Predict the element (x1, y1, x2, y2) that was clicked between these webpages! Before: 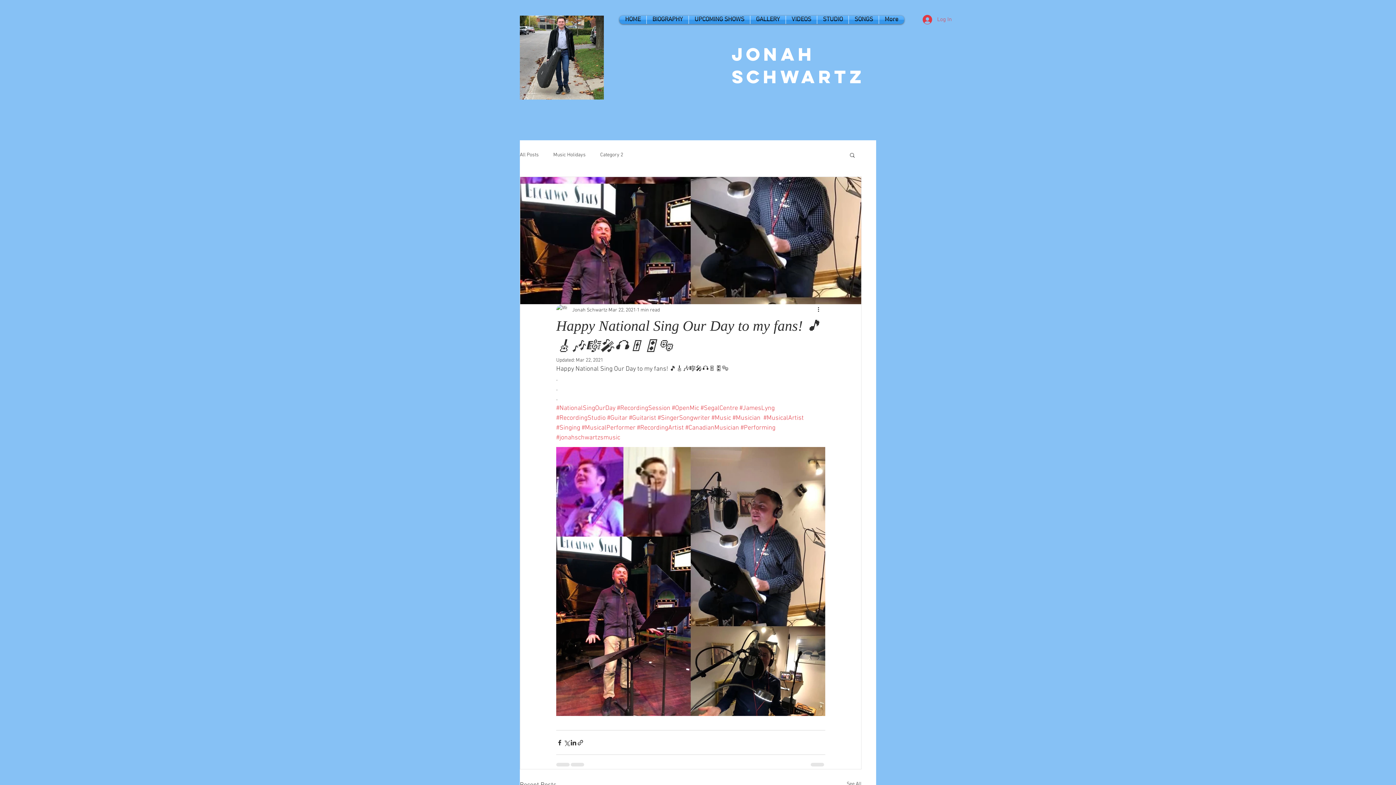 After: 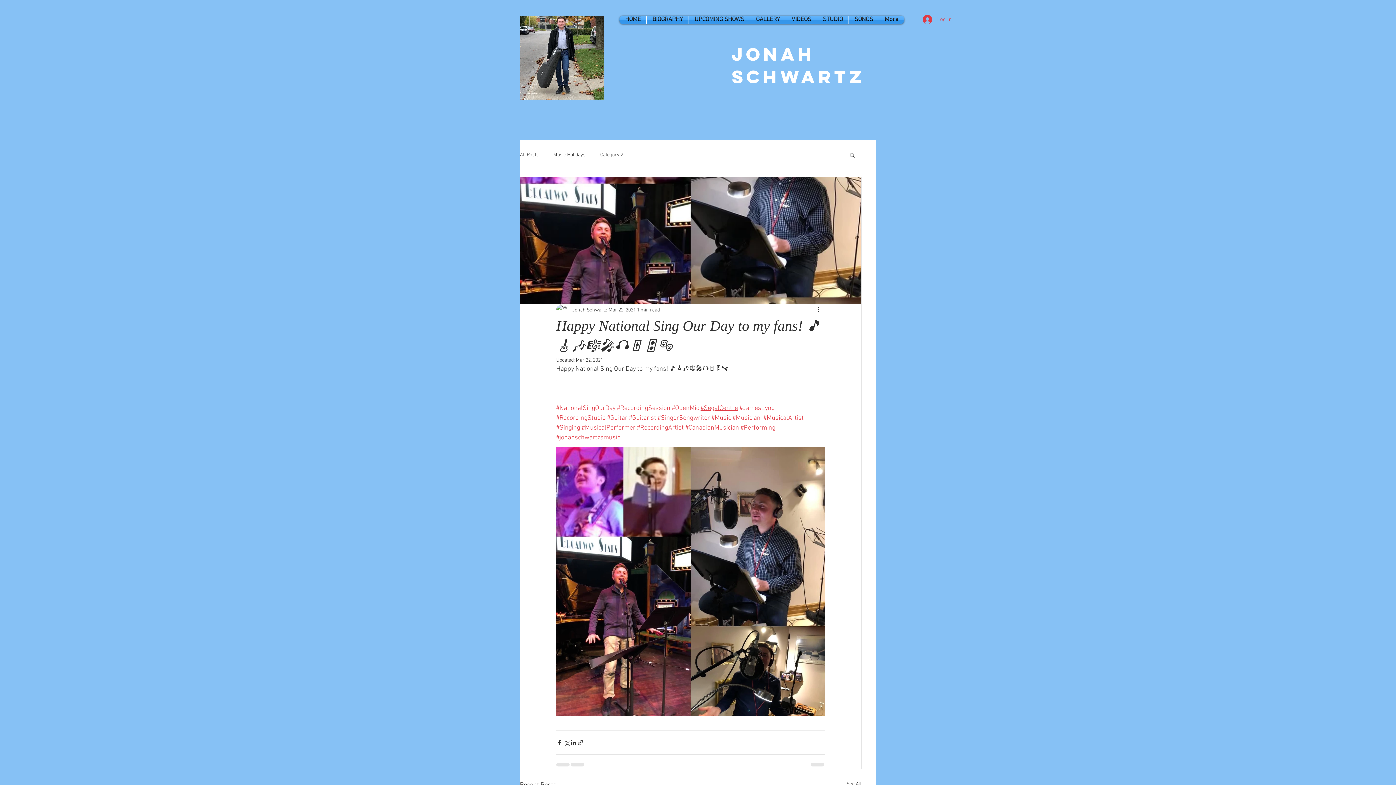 Action: bbox: (700, 404, 738, 412) label: #SegalCentre